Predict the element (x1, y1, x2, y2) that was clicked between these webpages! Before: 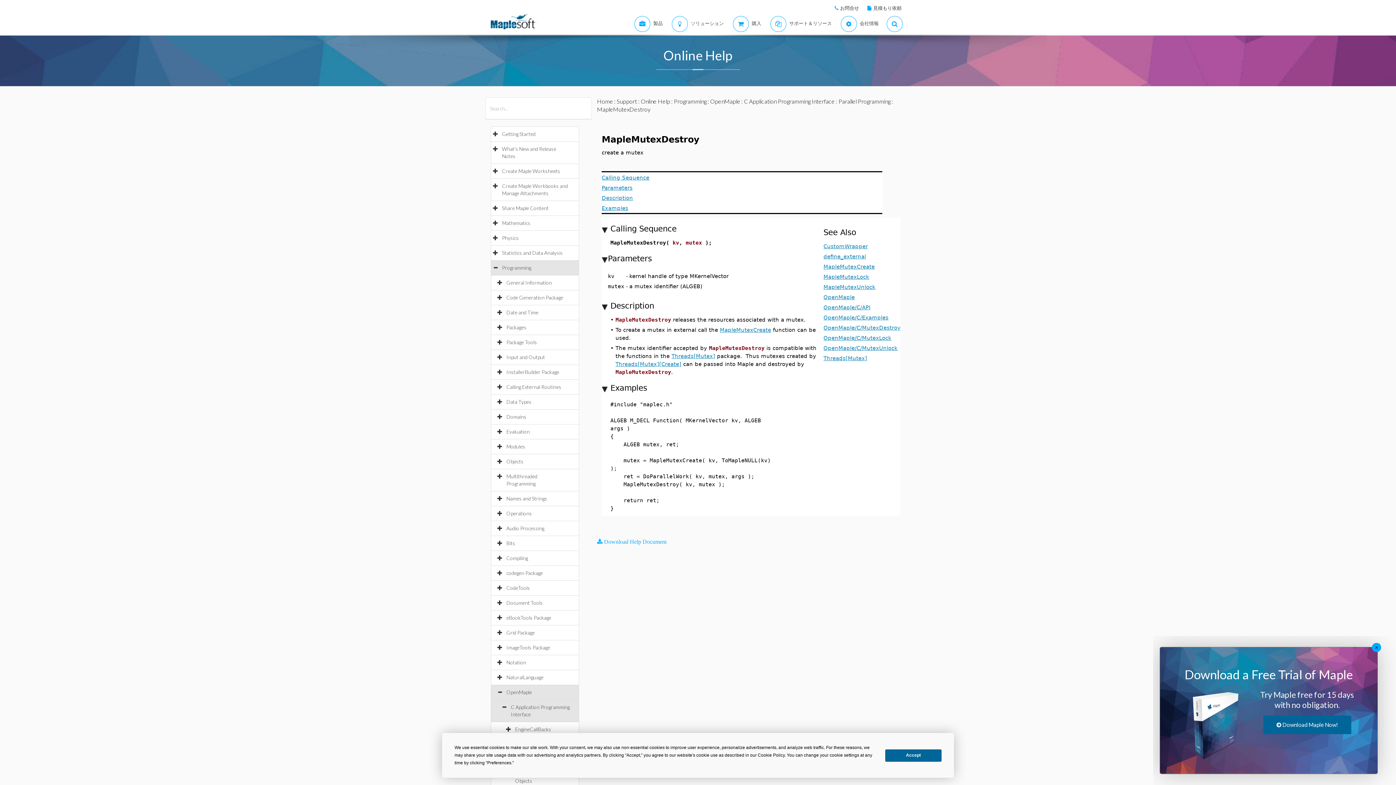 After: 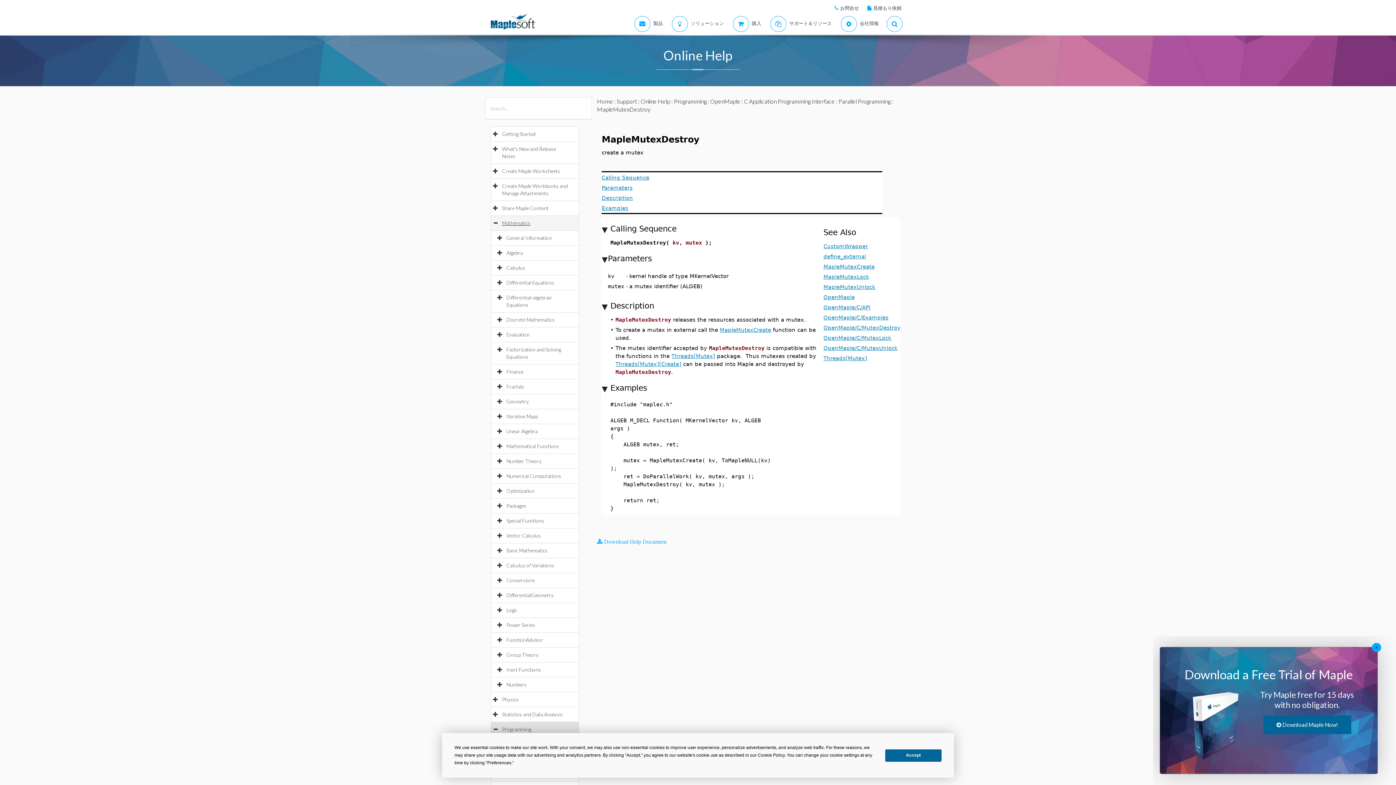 Action: bbox: (502, 220, 537, 226) label: Mathematics